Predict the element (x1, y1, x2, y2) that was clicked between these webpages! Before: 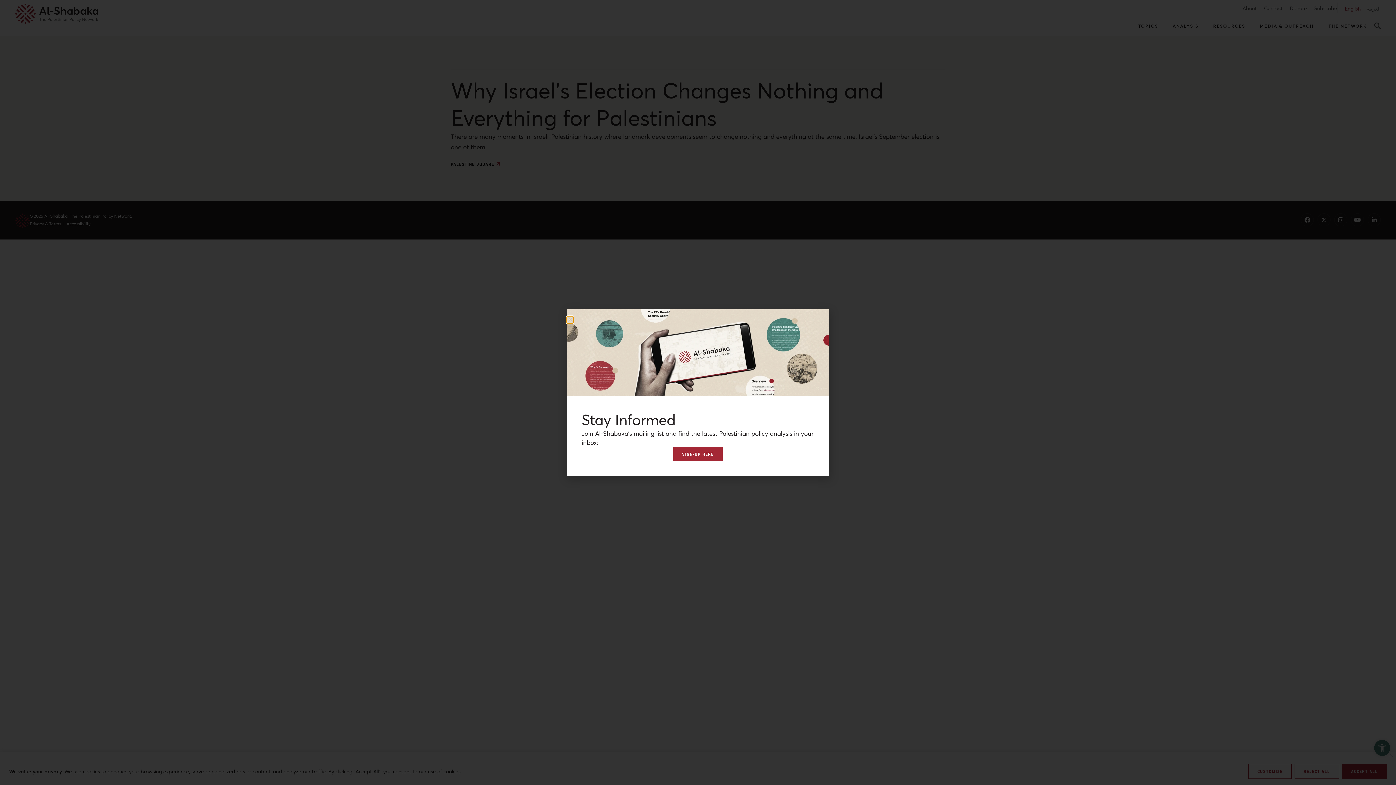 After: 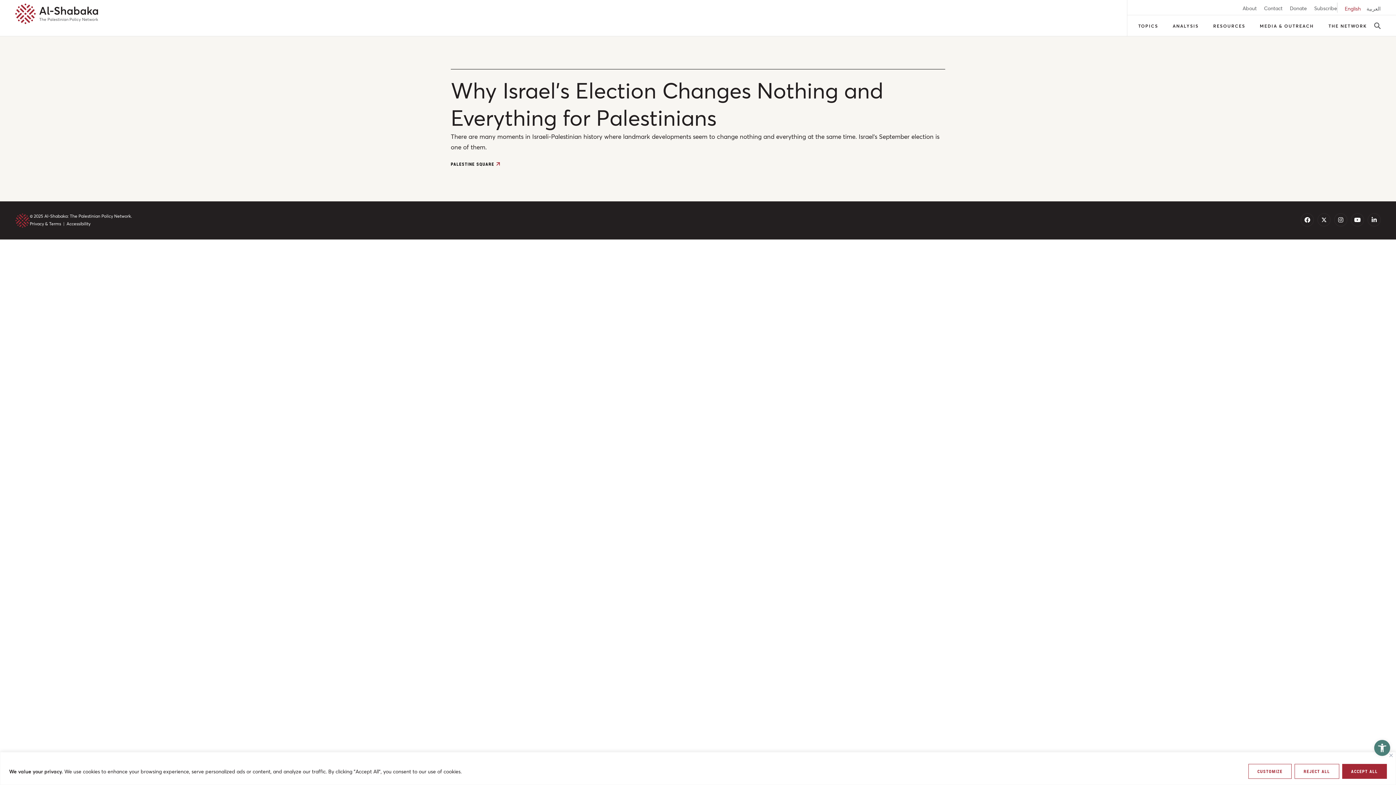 Action: bbox: (567, 316, 573, 323) label: Close